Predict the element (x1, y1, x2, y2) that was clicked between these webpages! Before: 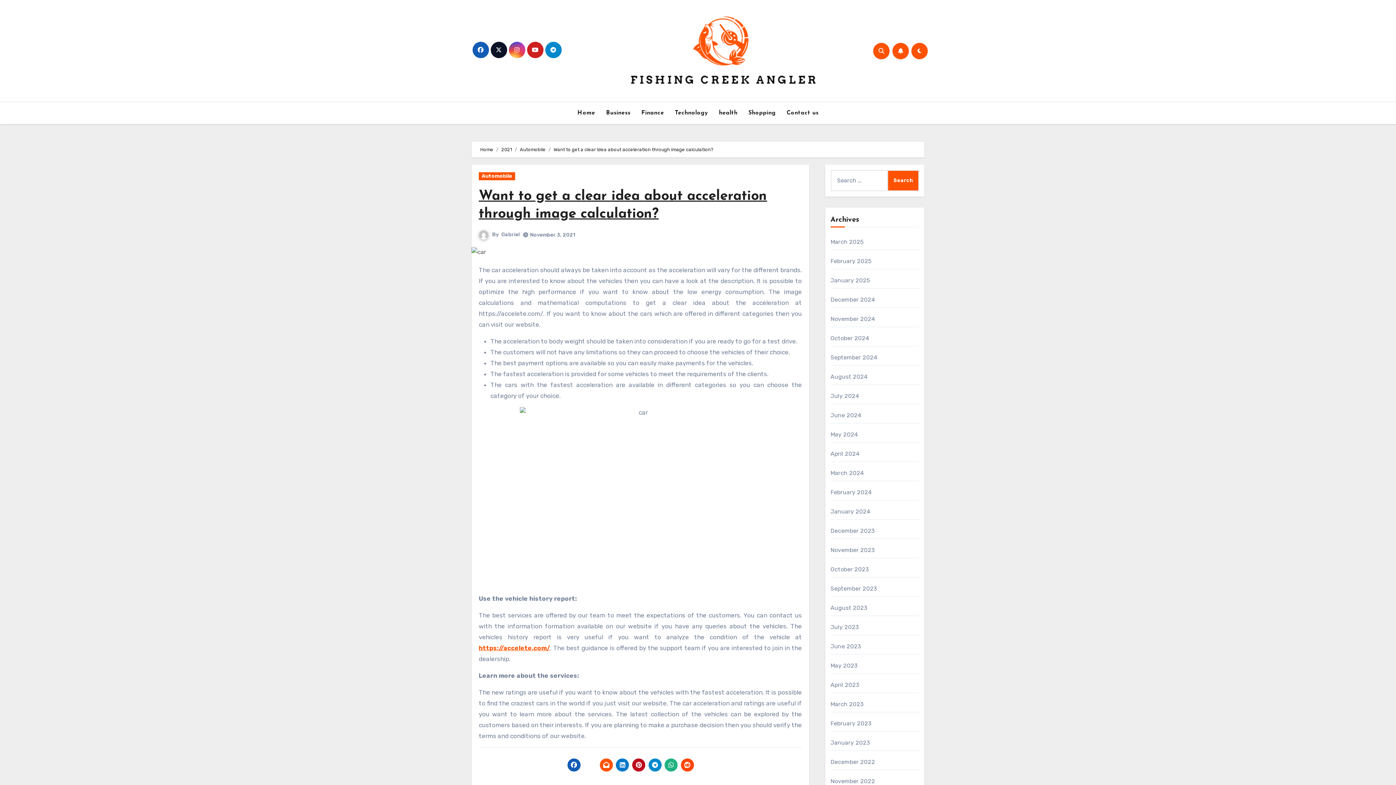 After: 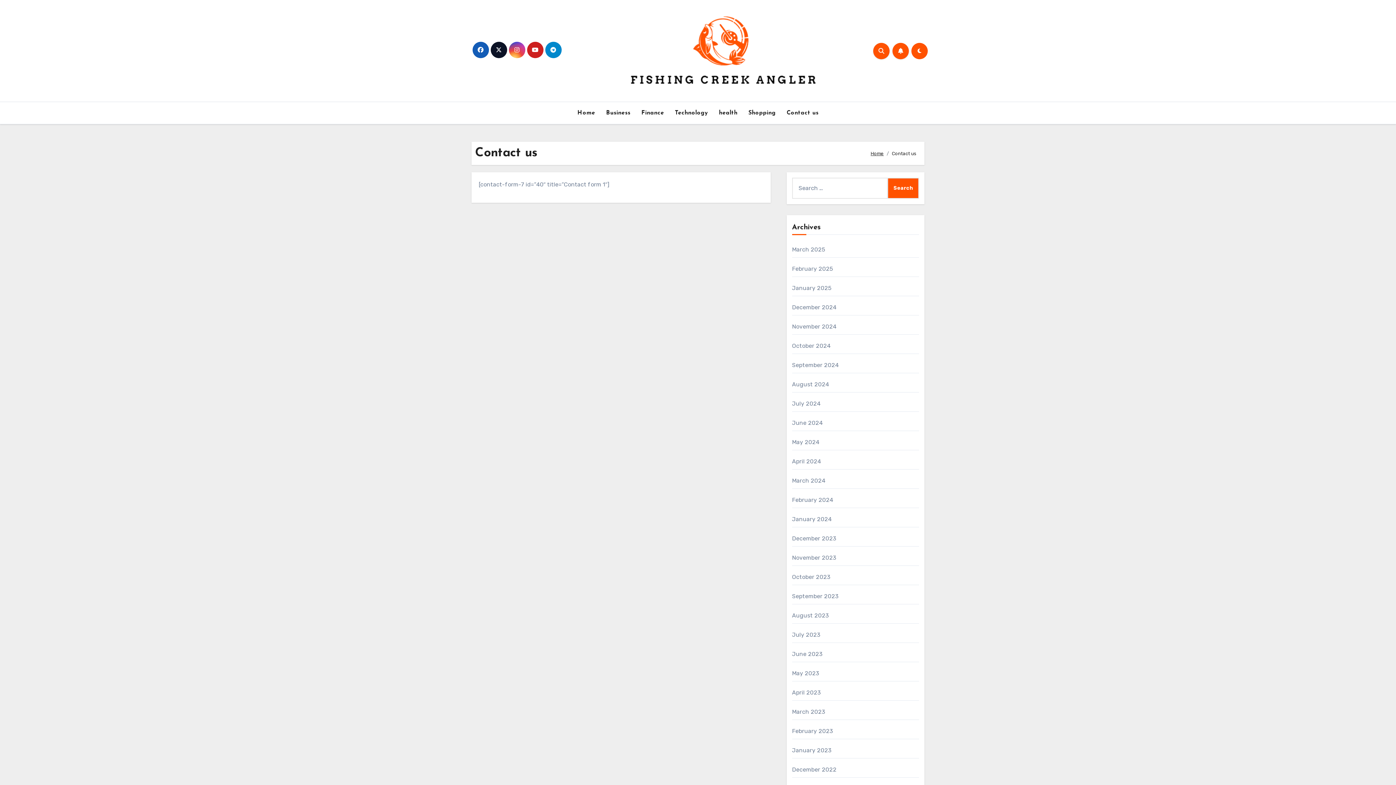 Action: bbox: (781, 105, 824, 121) label: Contact us